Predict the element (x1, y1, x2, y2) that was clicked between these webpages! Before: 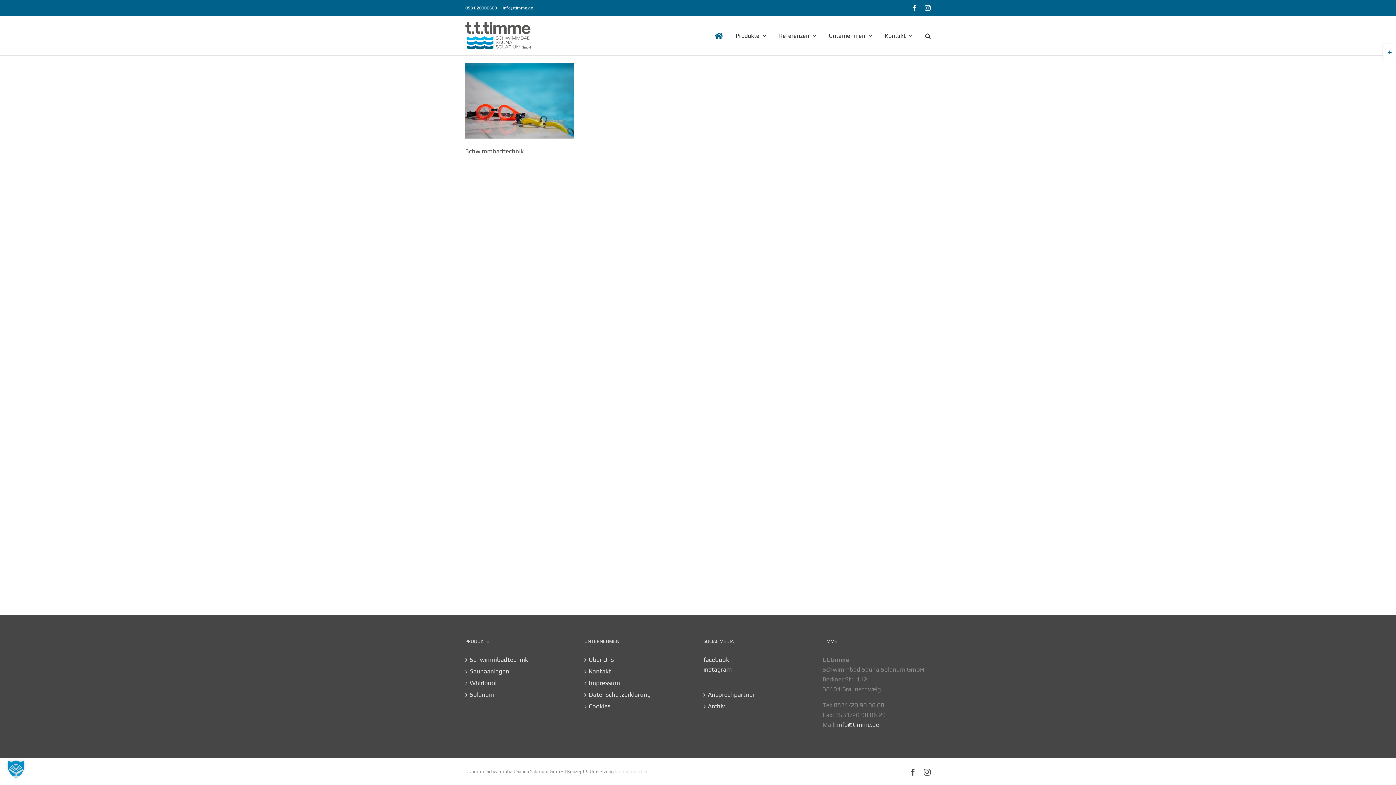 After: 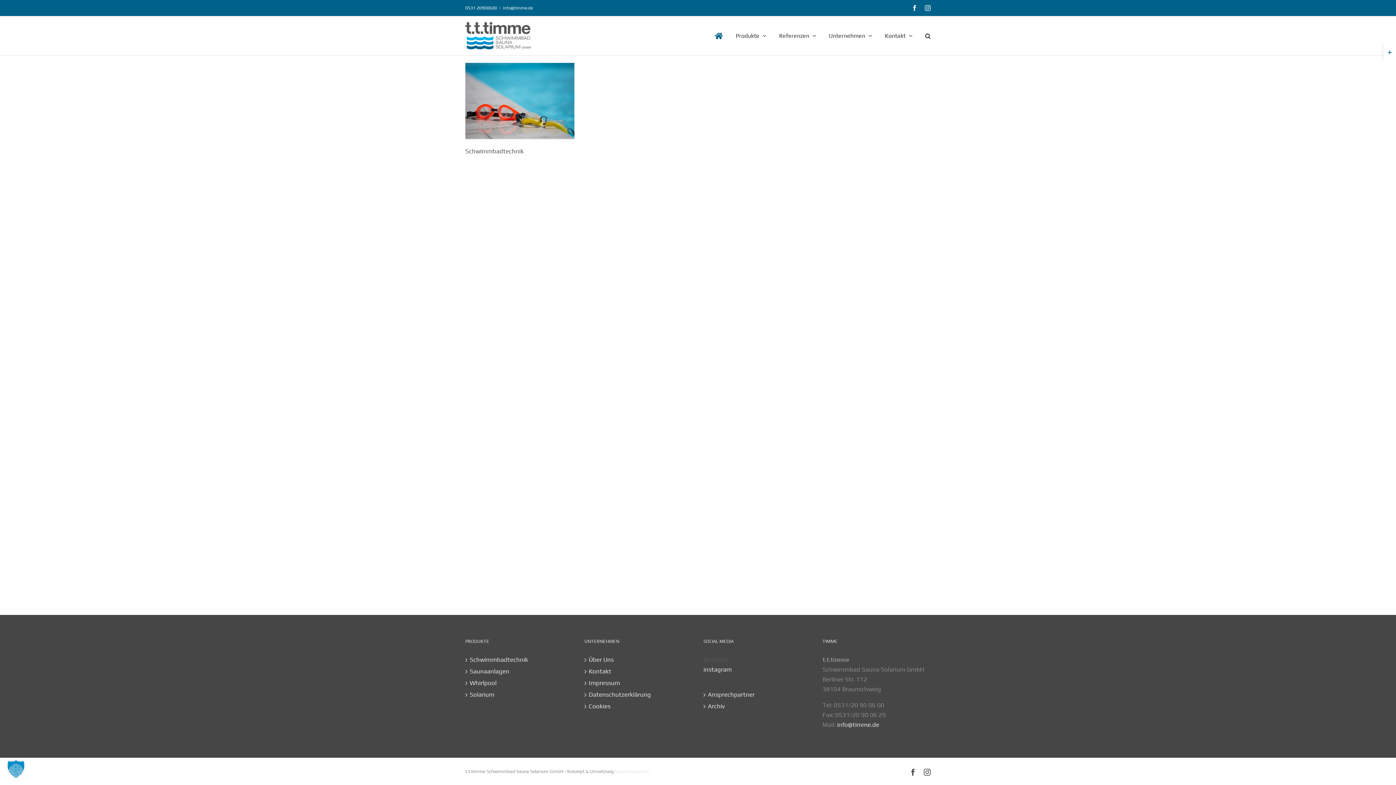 Action: label: facebook bbox: (703, 656, 729, 663)